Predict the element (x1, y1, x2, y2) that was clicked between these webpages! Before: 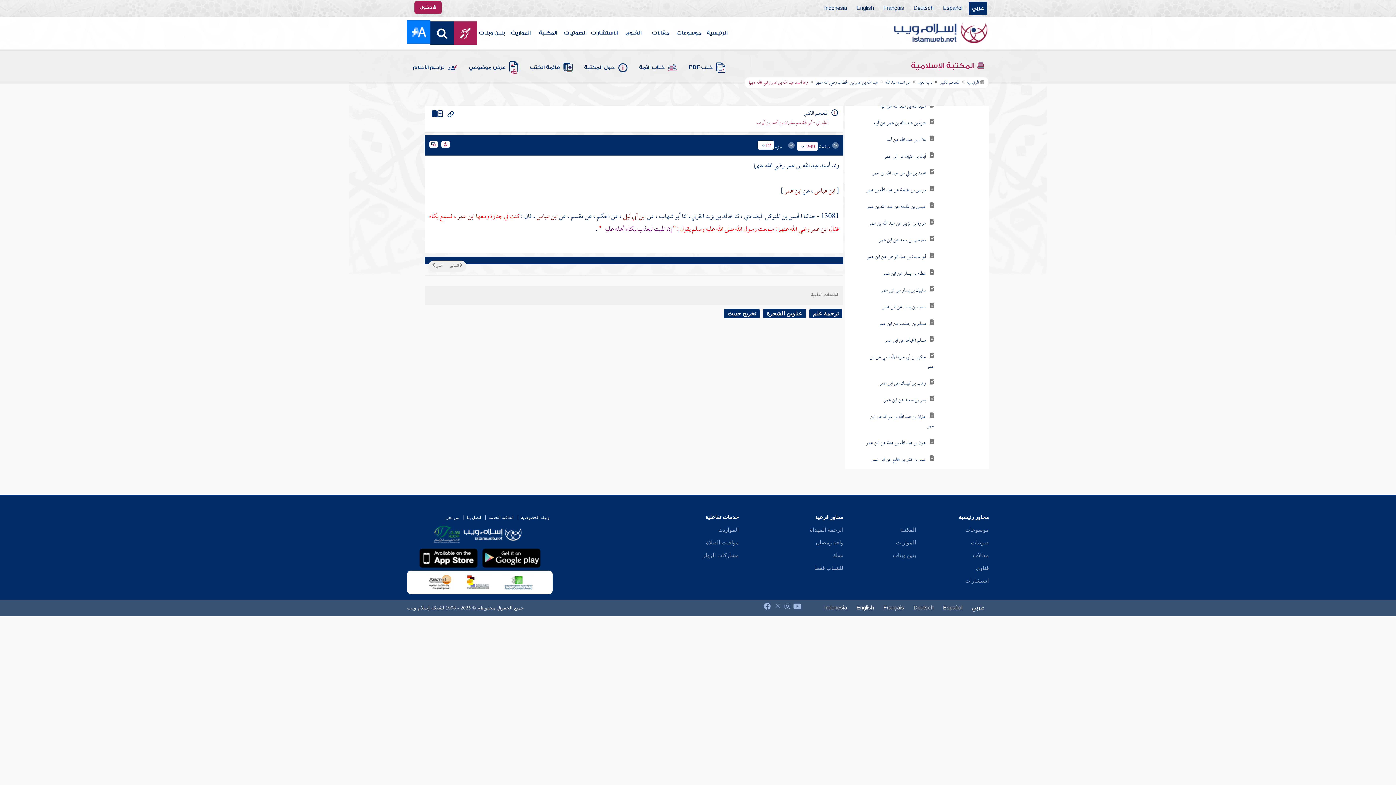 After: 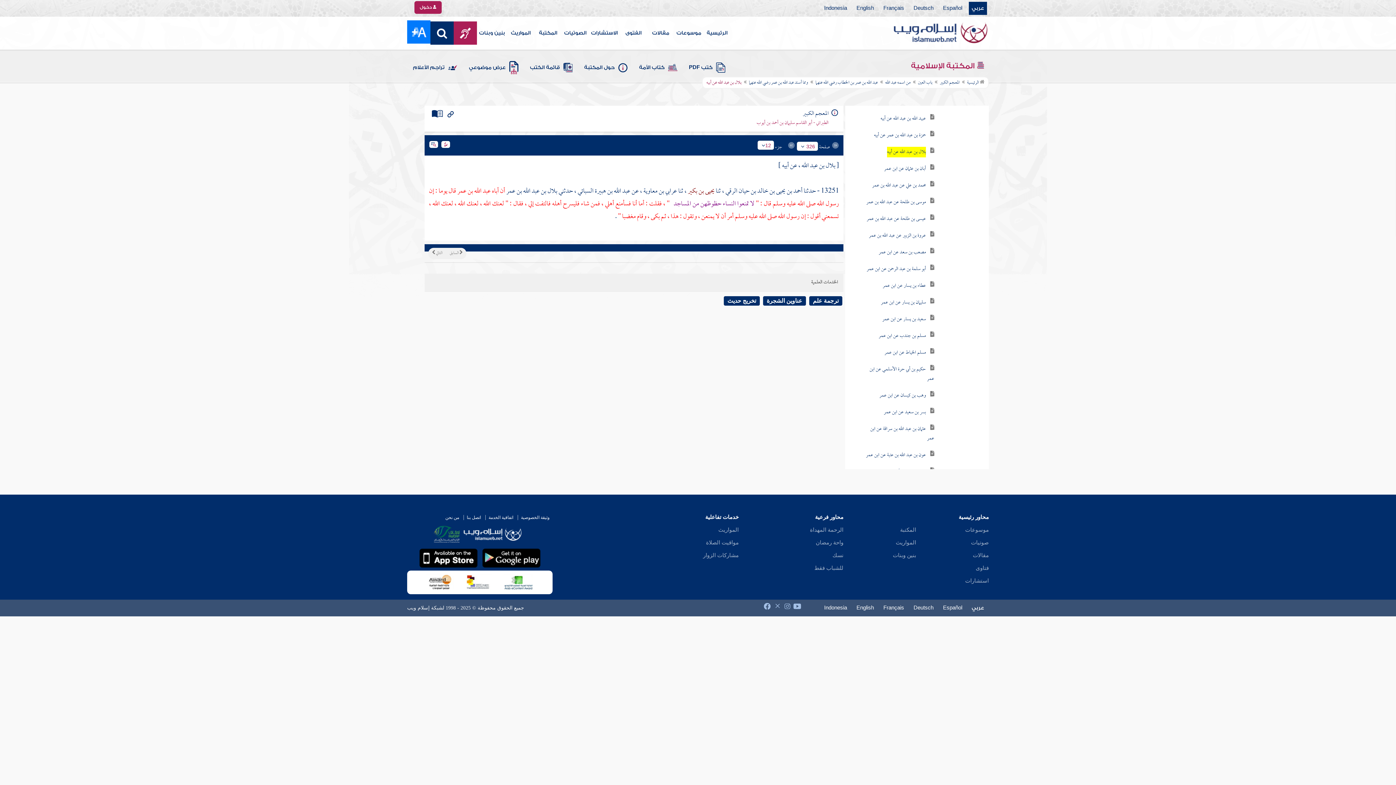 Action: label: بلال بن عبد الله عن أبيه bbox: (887, 385, 926, 395)